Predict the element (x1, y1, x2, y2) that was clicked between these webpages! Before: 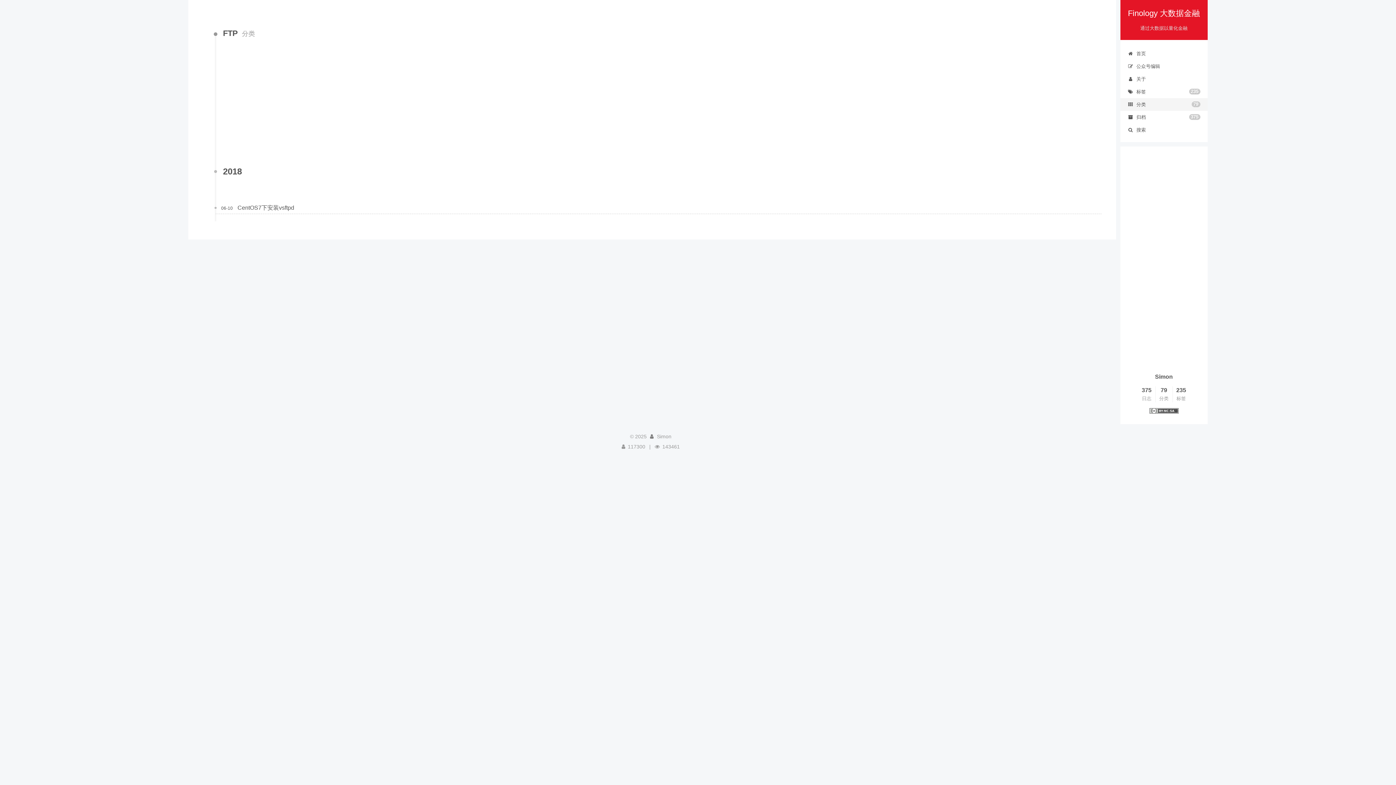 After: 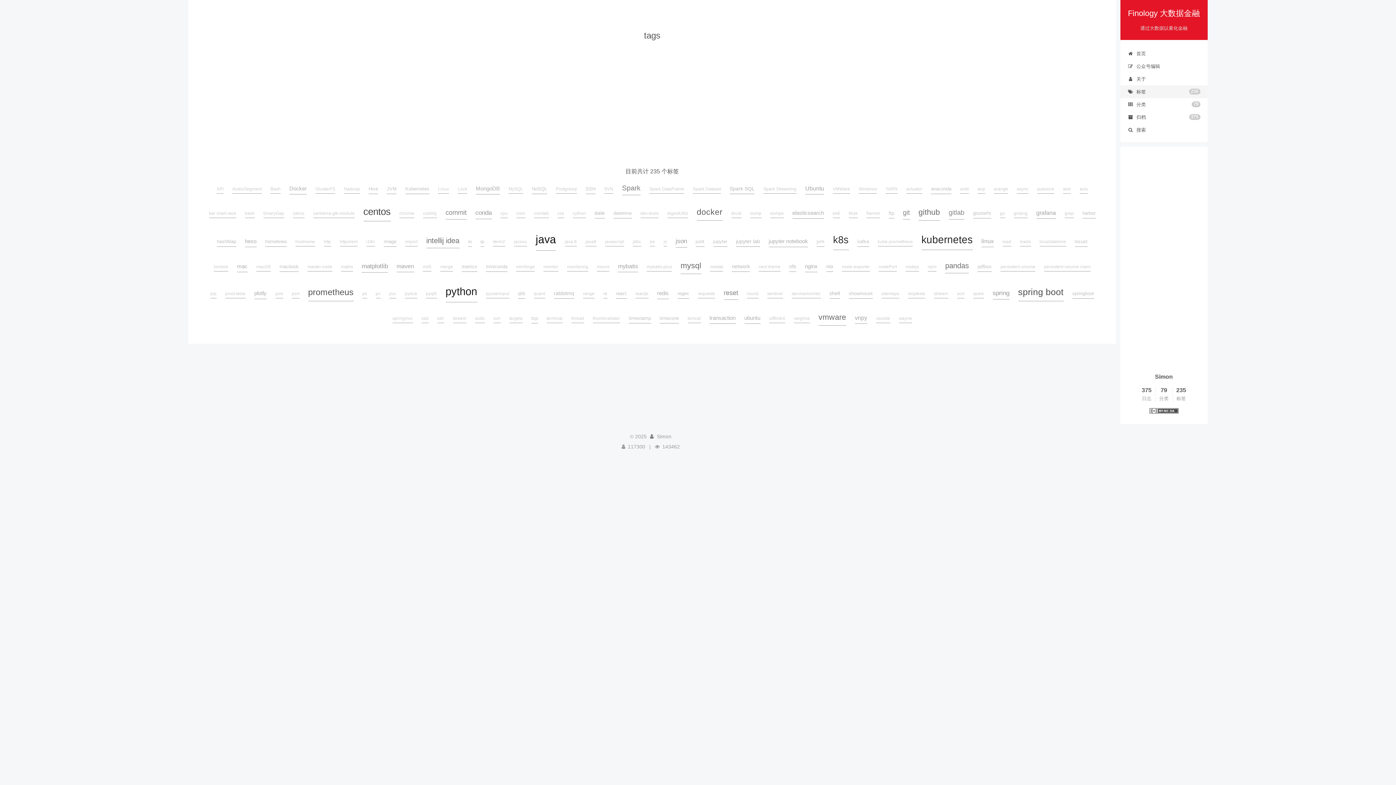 Action: bbox: (1120, 85, 1207, 98) label: 标签
235